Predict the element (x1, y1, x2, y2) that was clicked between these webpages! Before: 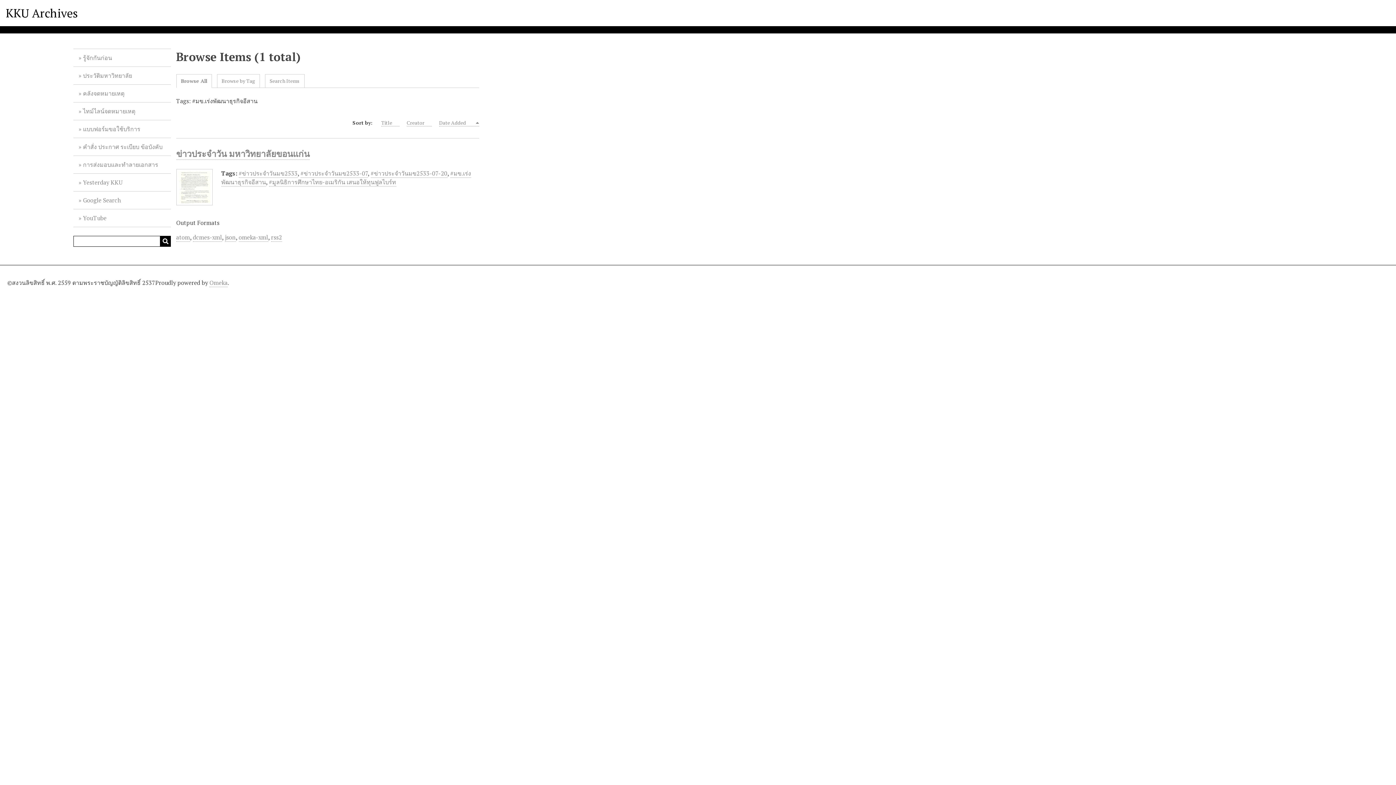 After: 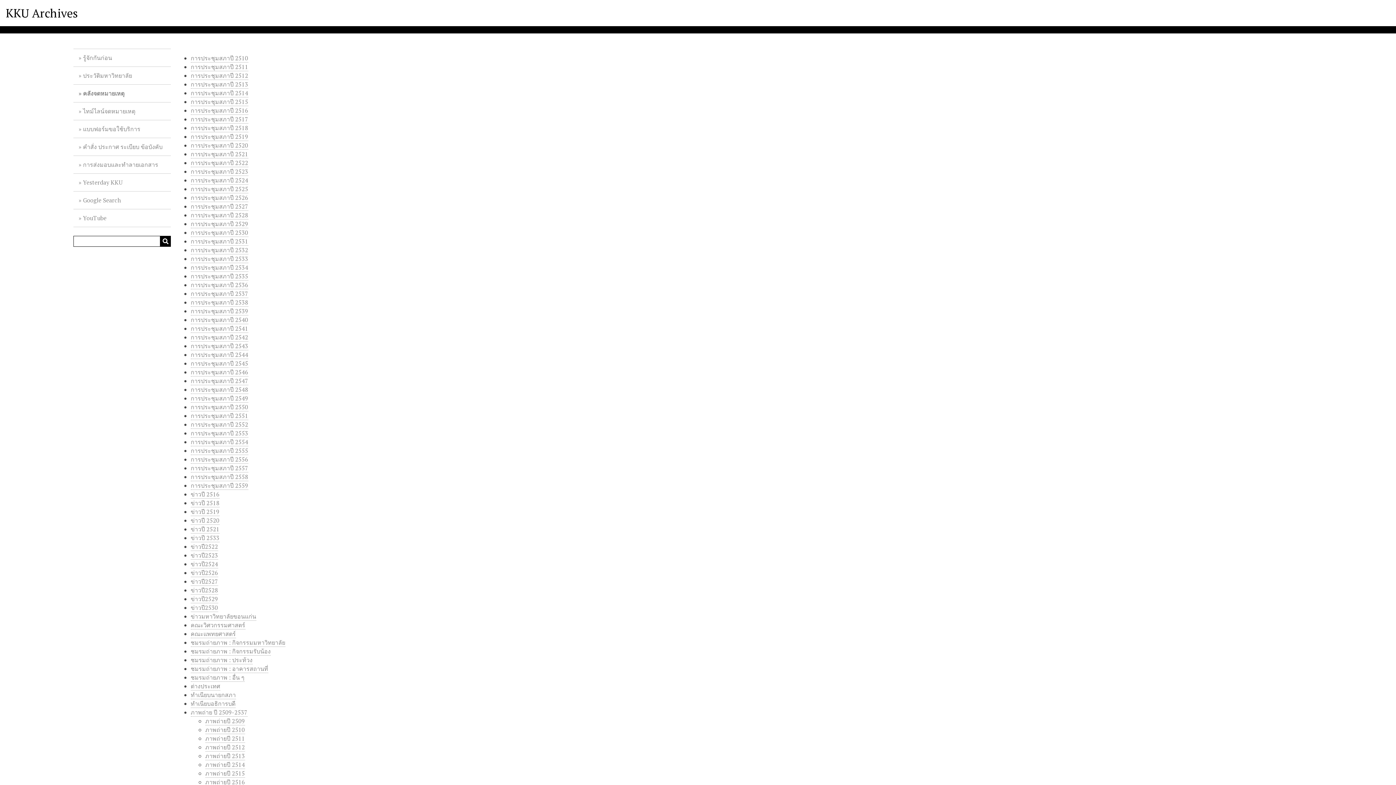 Action: label: คลังจดหมายเหตุ bbox: (73, 84, 171, 102)